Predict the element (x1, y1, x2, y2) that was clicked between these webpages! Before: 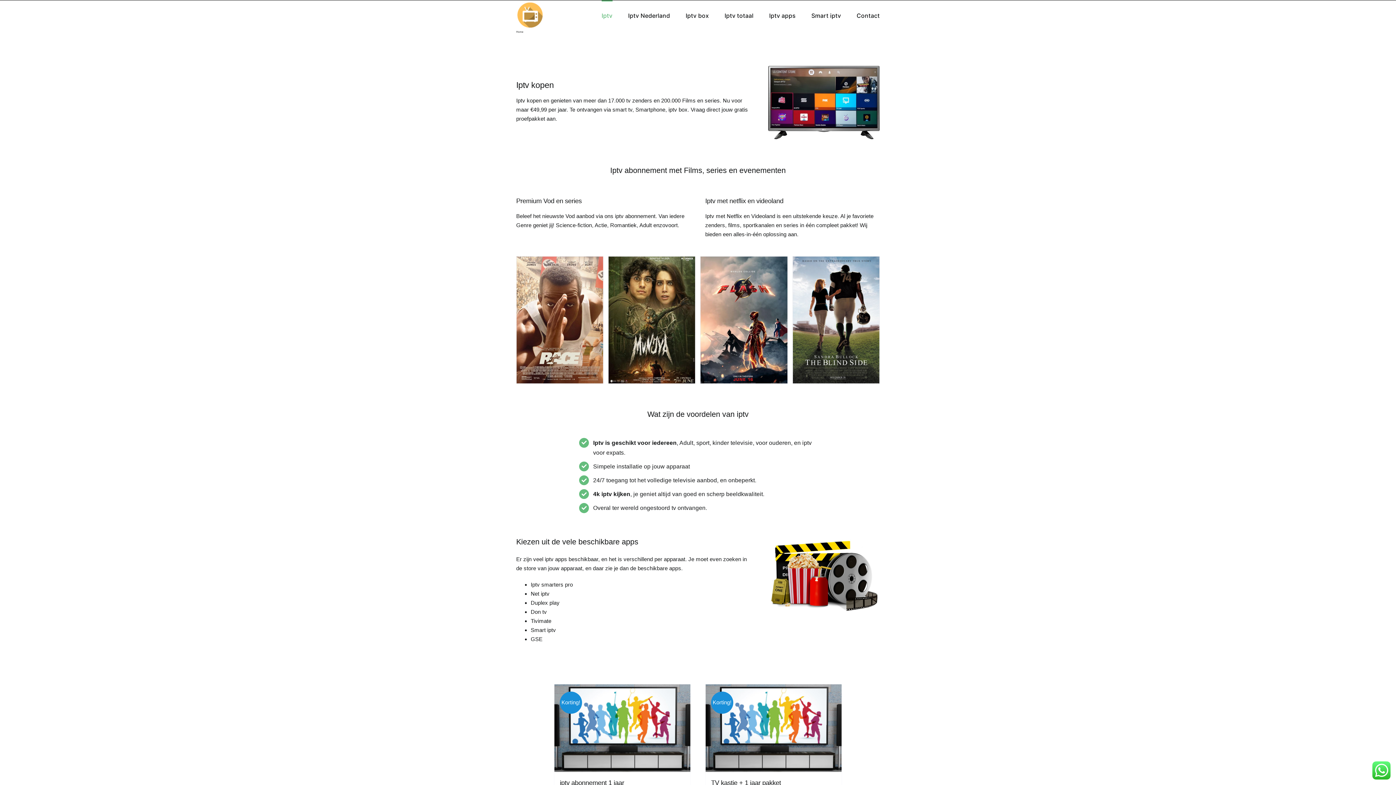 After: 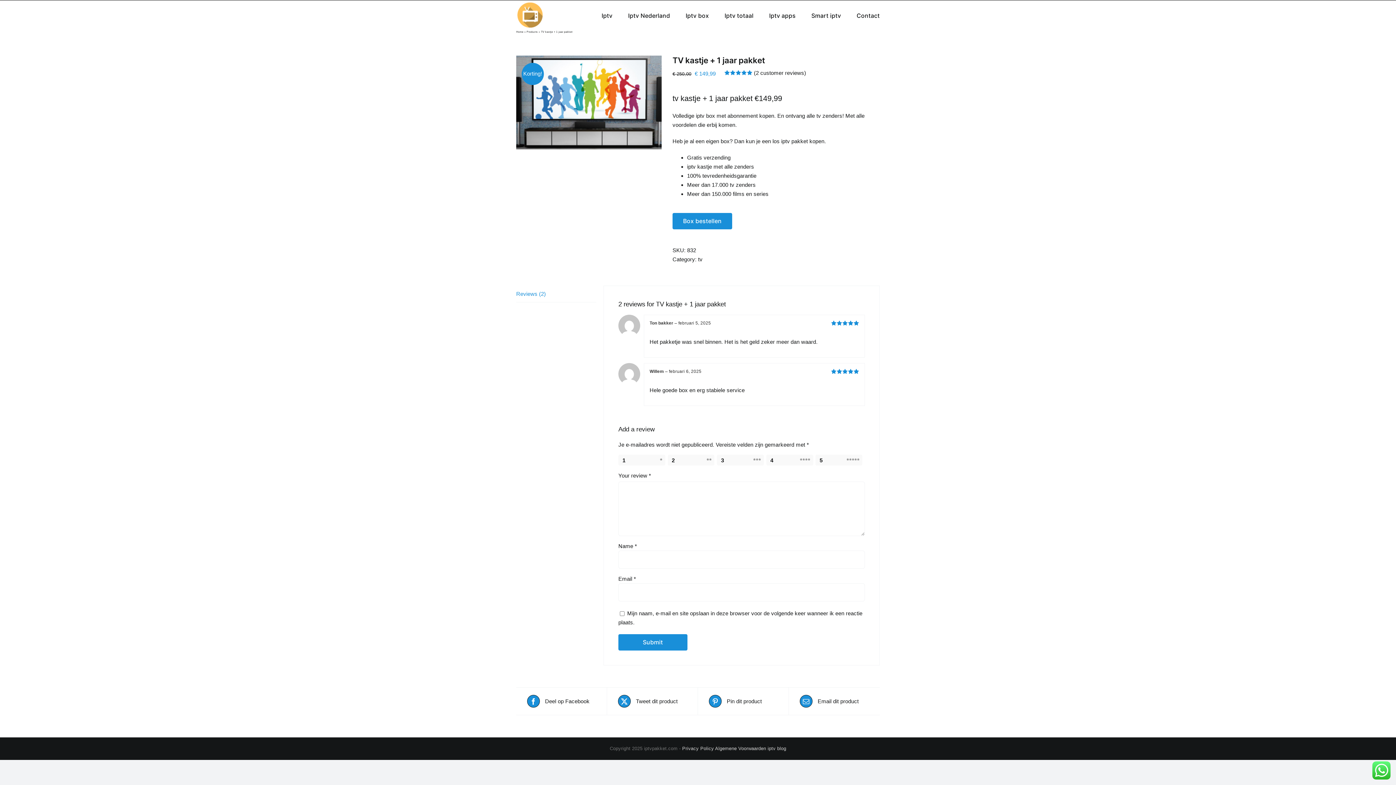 Action: bbox: (705, 684, 841, 772) label: TV kastje + 1 jaar pakket